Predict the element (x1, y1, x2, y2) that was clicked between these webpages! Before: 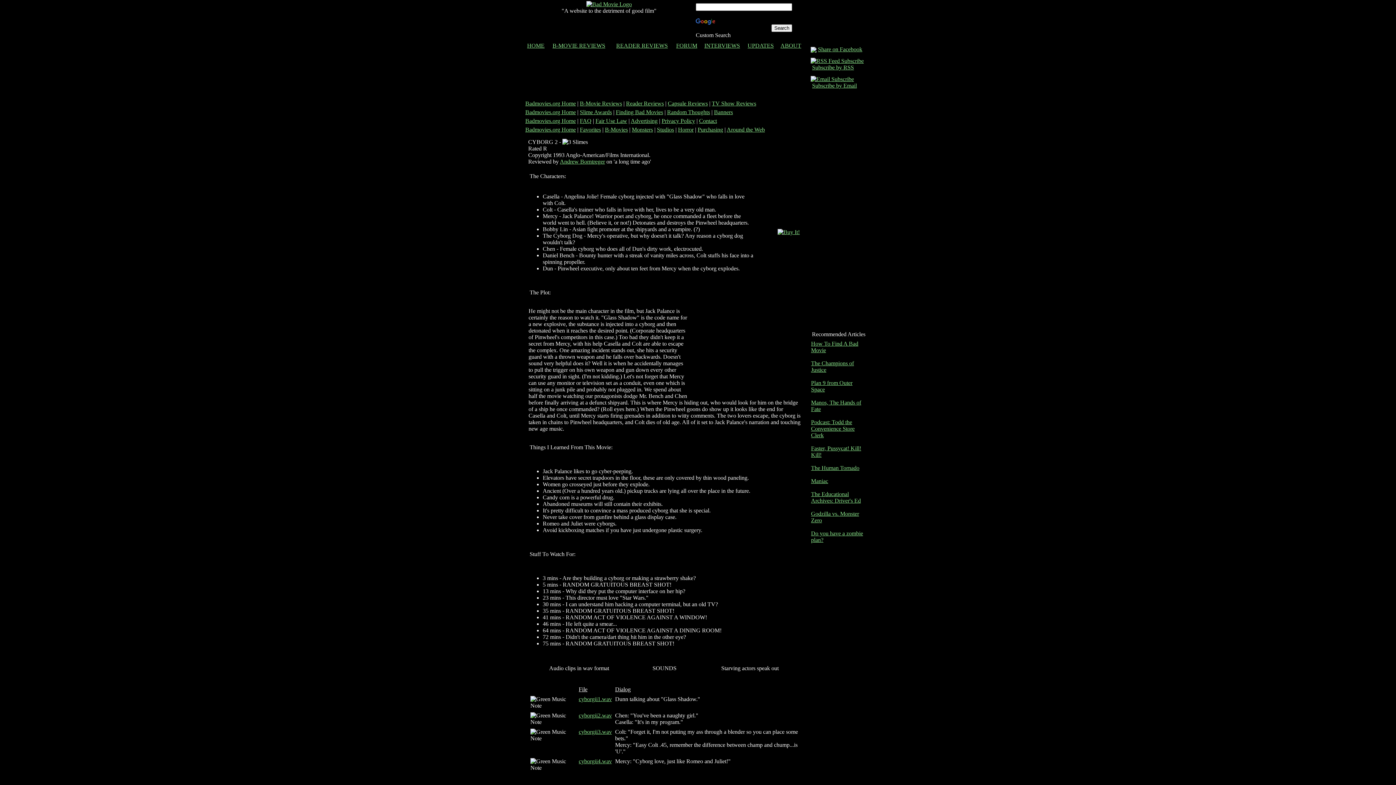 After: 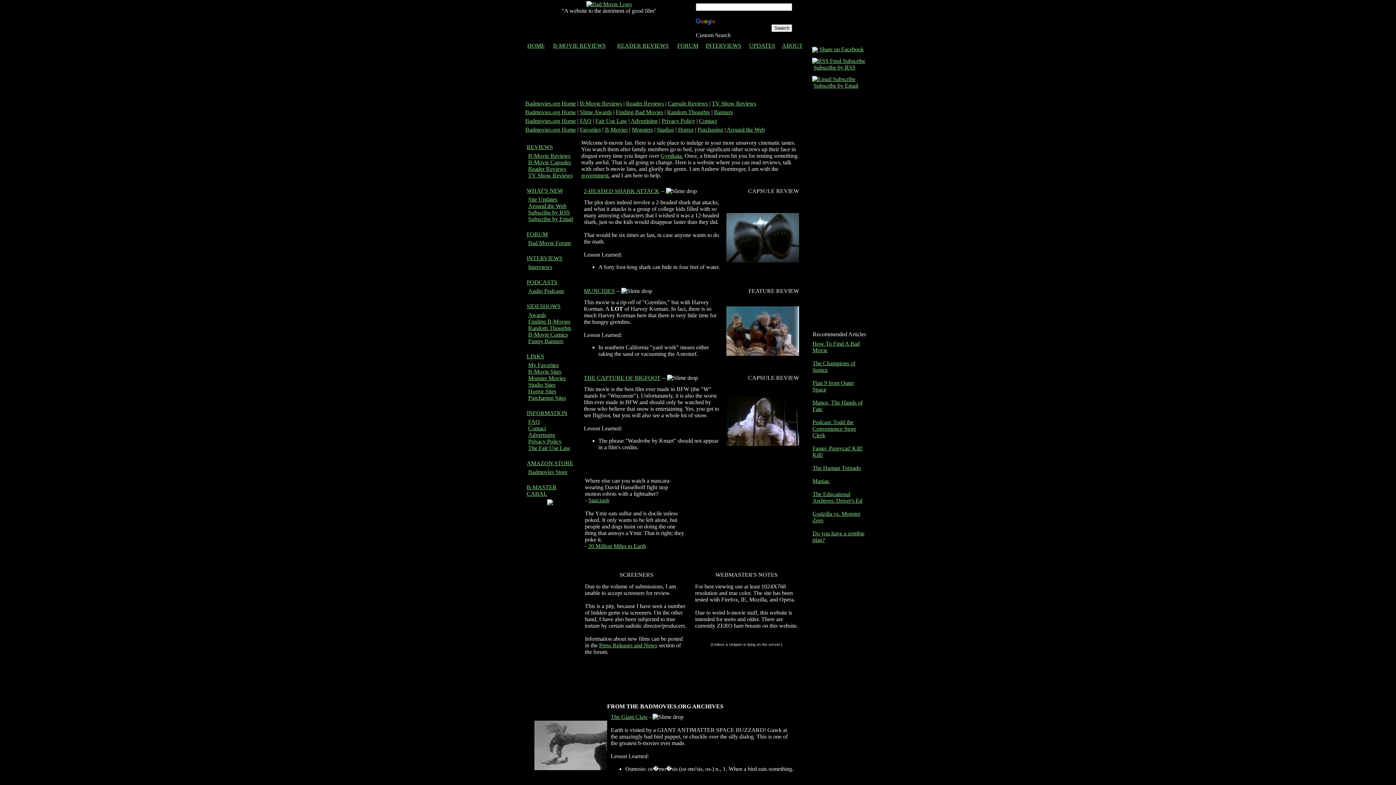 Action: bbox: (525, 117, 576, 124) label: Badmovies.org Home